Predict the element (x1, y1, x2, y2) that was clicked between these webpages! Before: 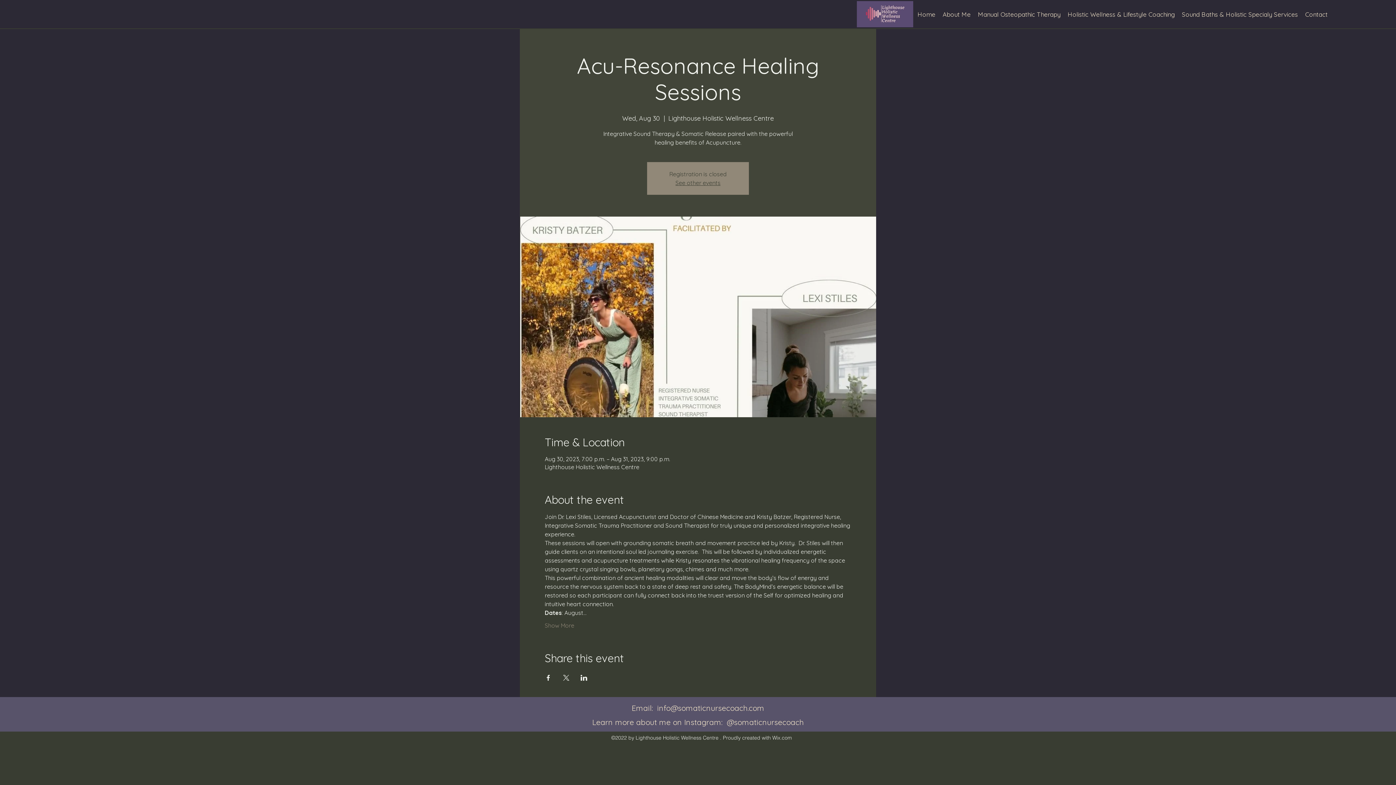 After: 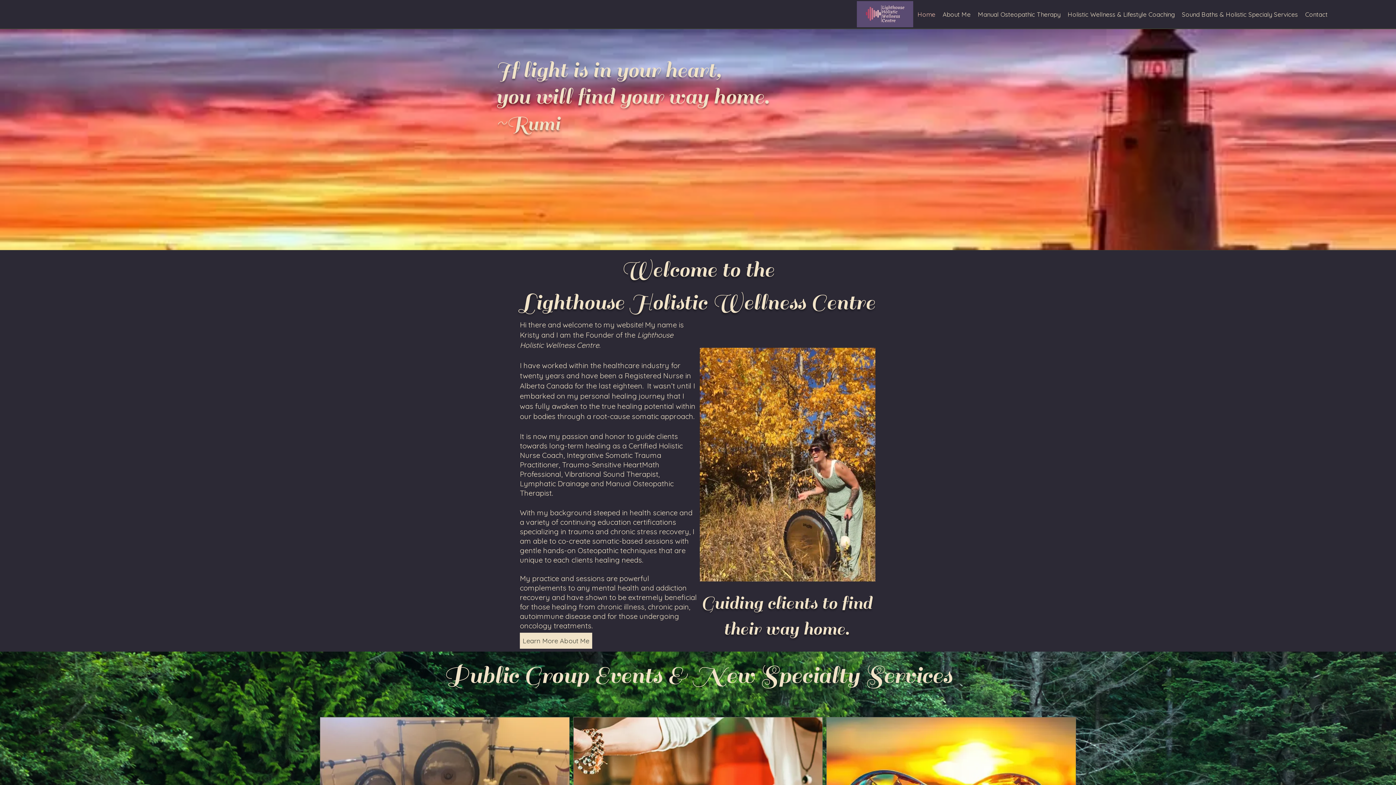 Action: label: See other events bbox: (675, 179, 720, 186)